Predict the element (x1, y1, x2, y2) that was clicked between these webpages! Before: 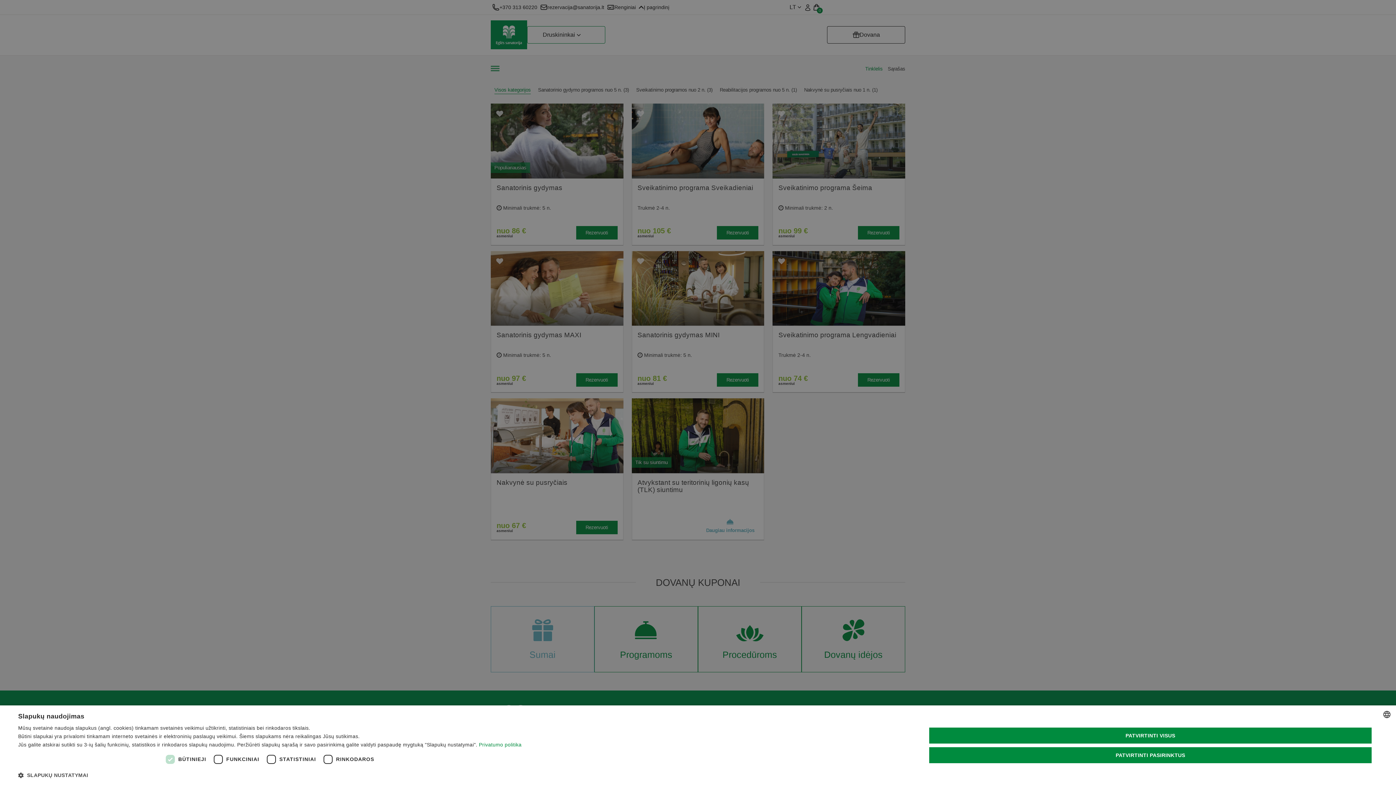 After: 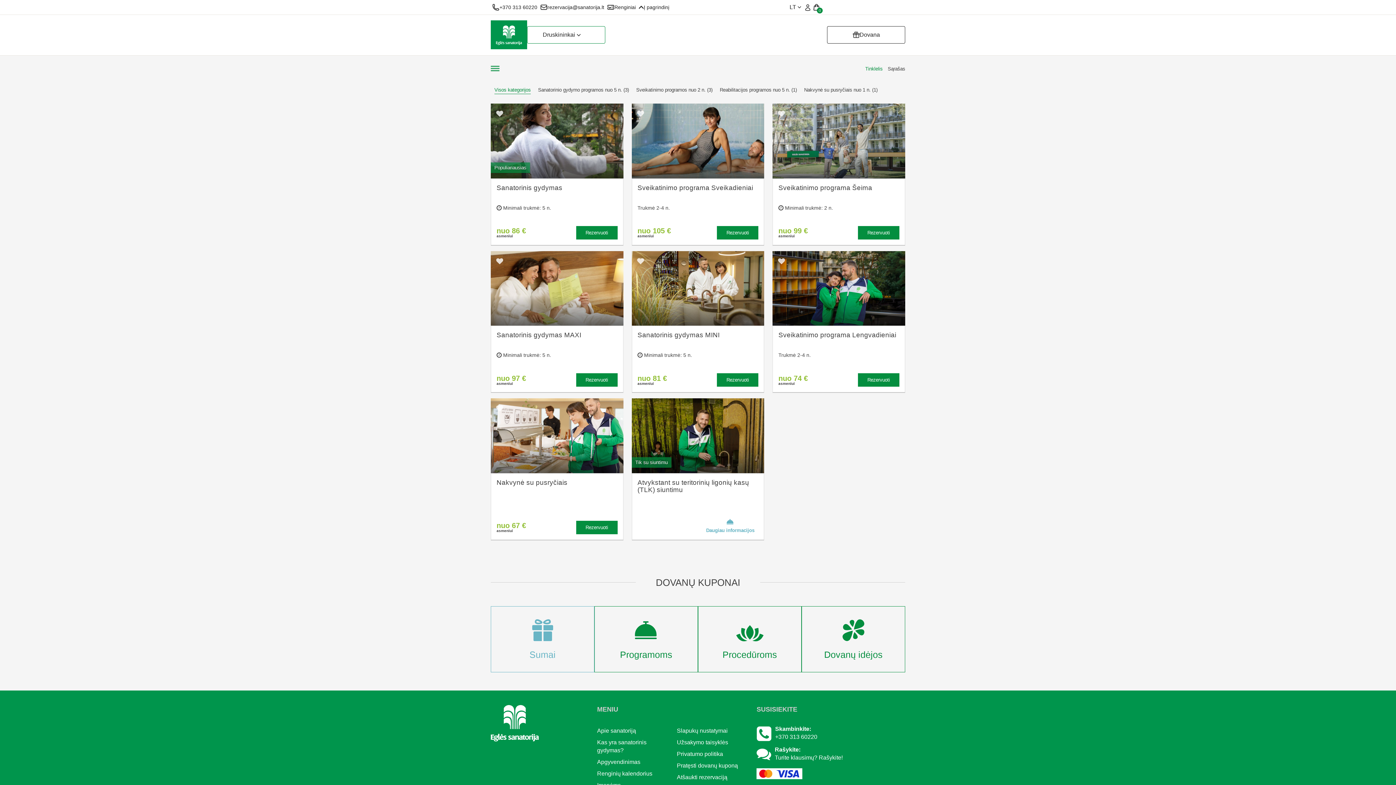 Action: label: PATVIRTINTI VISUS bbox: (929, 727, 1372, 743)